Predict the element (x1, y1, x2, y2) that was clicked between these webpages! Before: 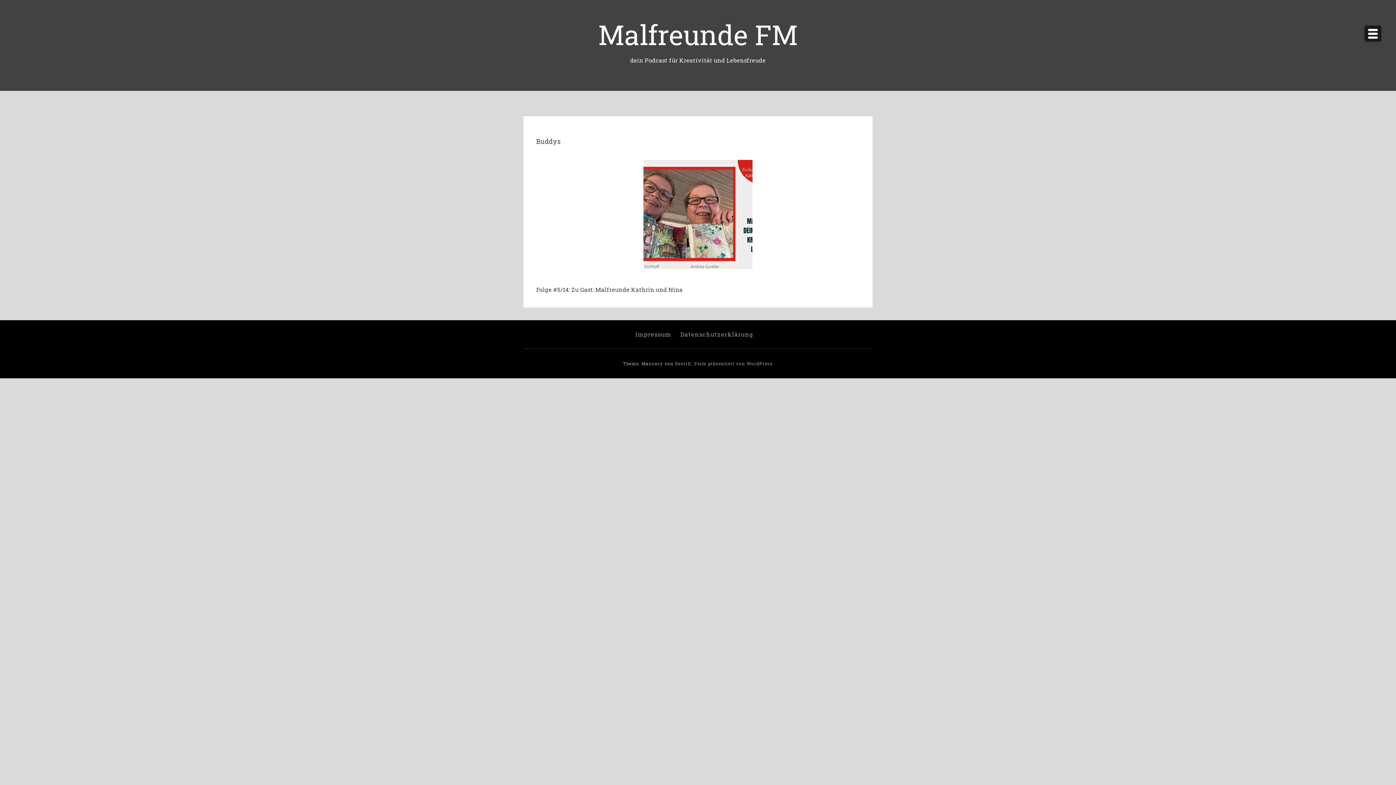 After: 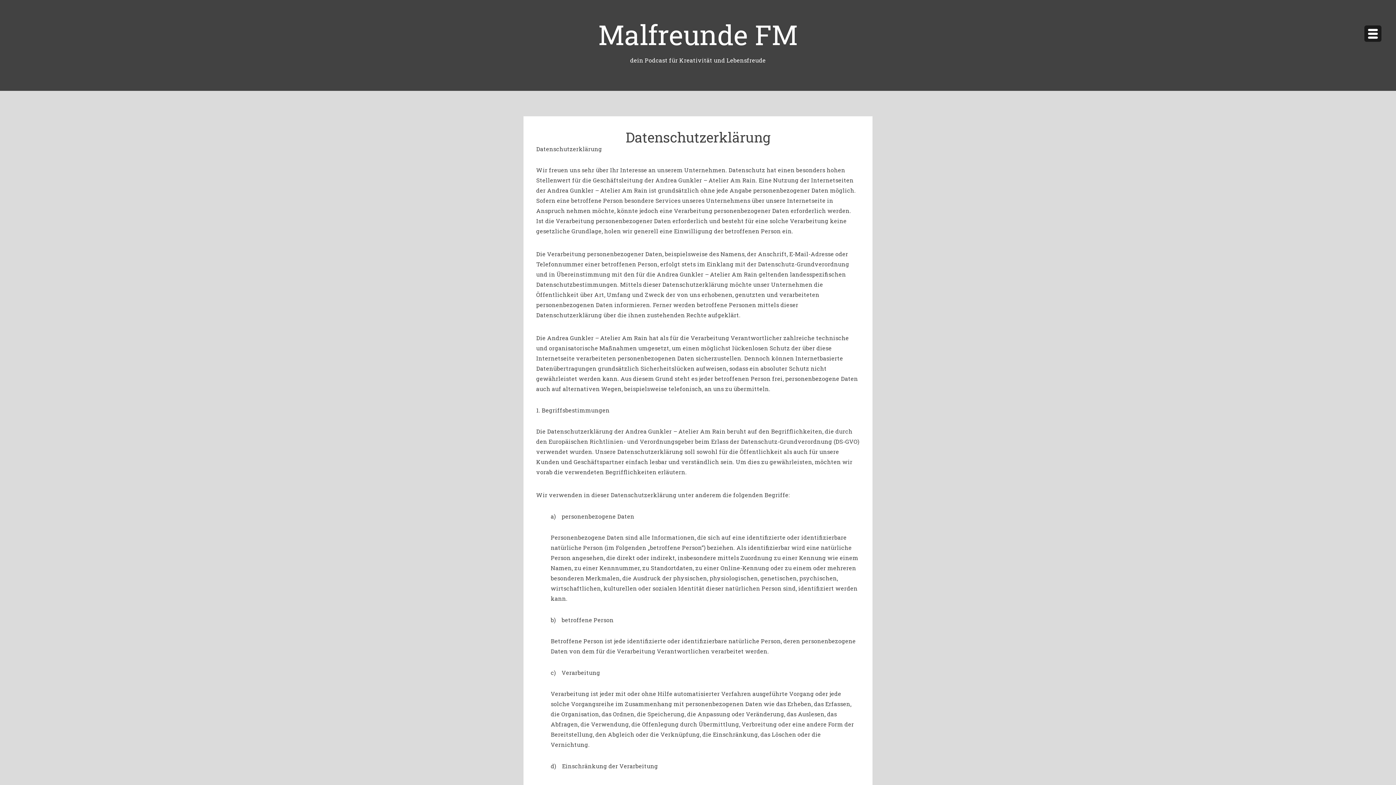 Action: label: Datenschutzerklärung bbox: (680, 330, 753, 338)